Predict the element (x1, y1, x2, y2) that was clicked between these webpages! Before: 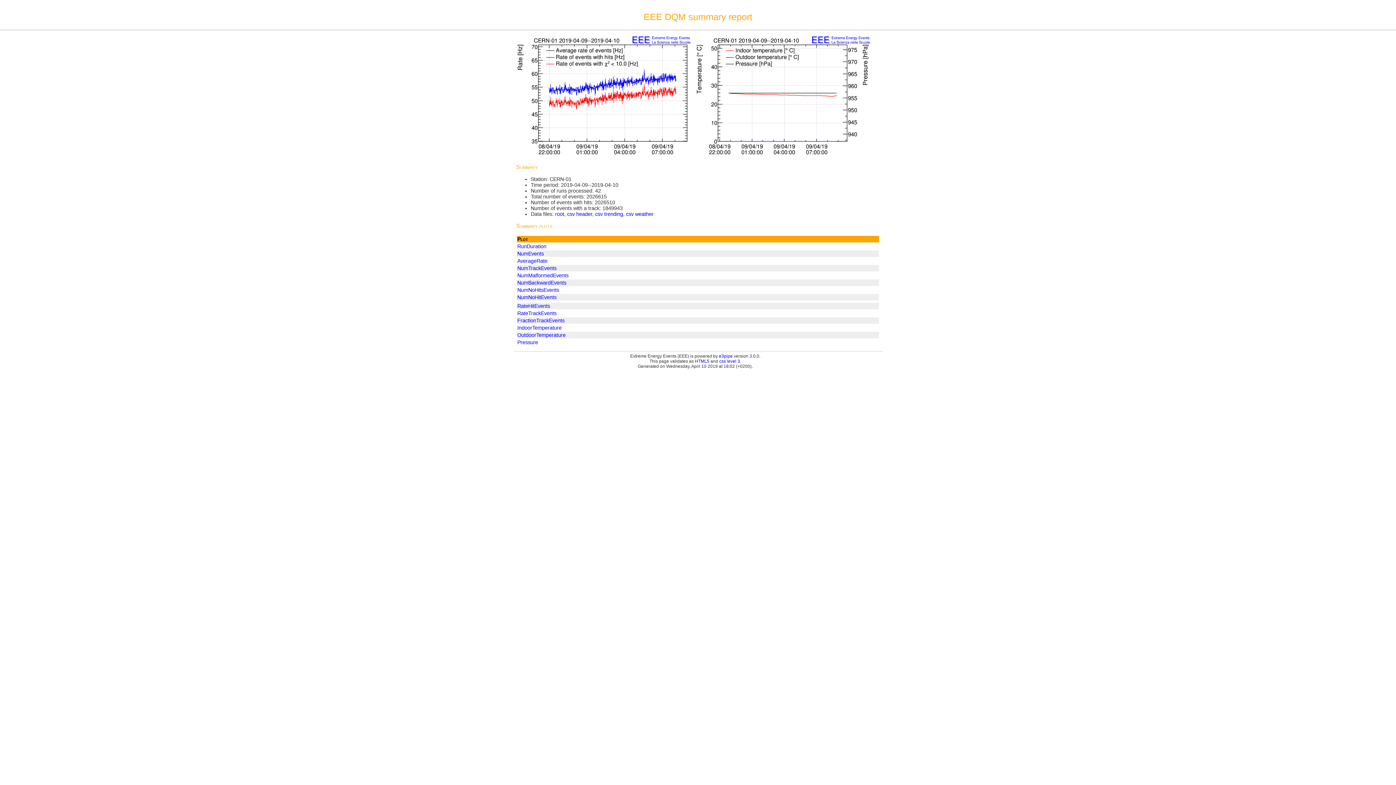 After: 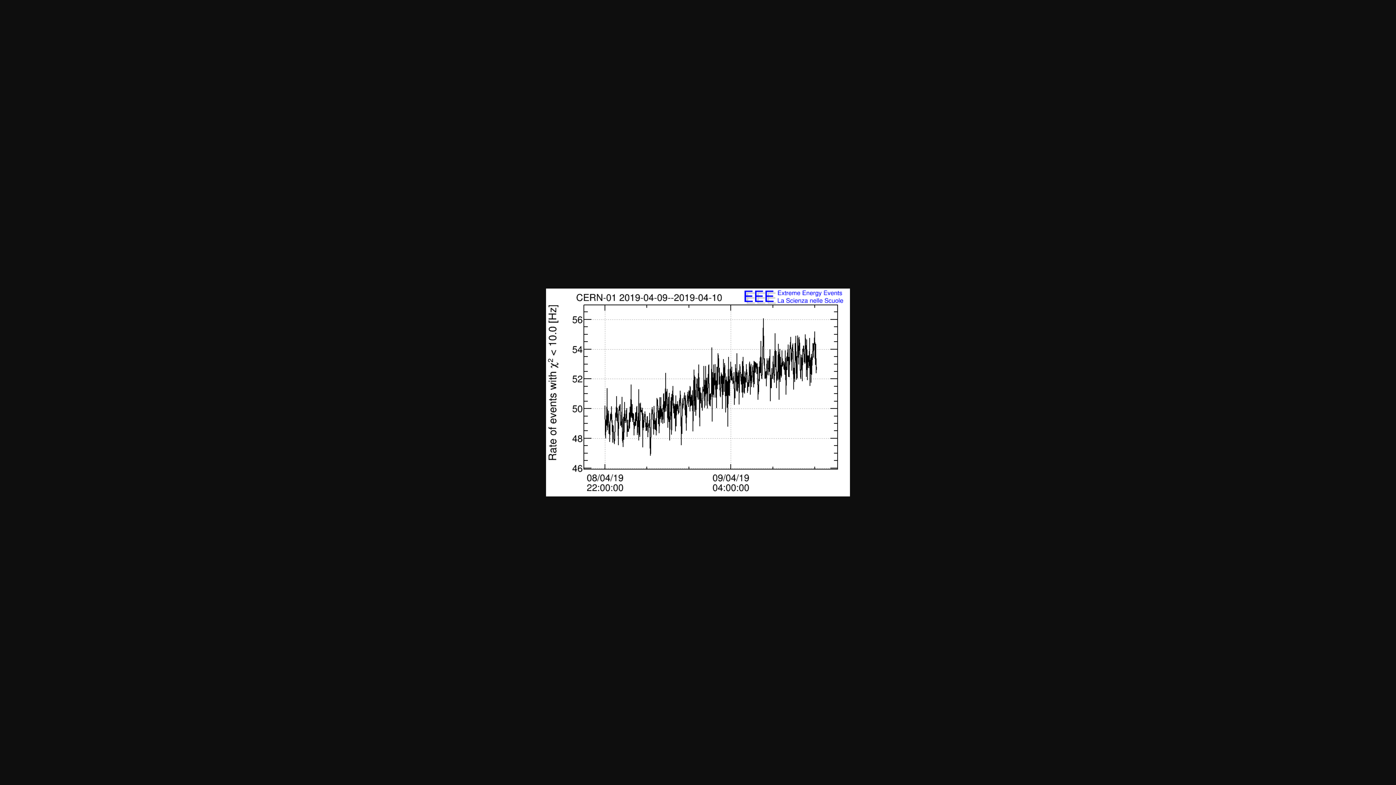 Action: label: RateTrackEvents bbox: (517, 310, 556, 316)